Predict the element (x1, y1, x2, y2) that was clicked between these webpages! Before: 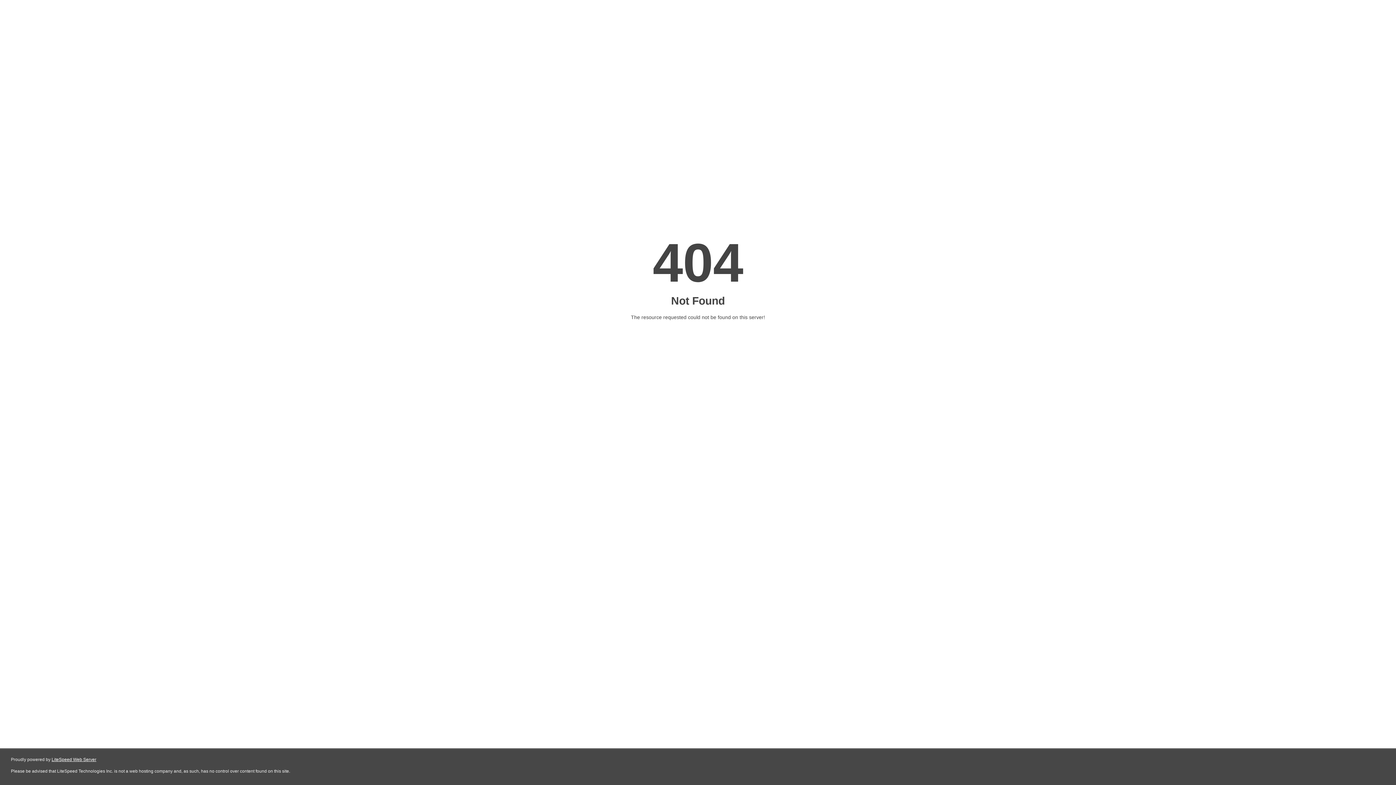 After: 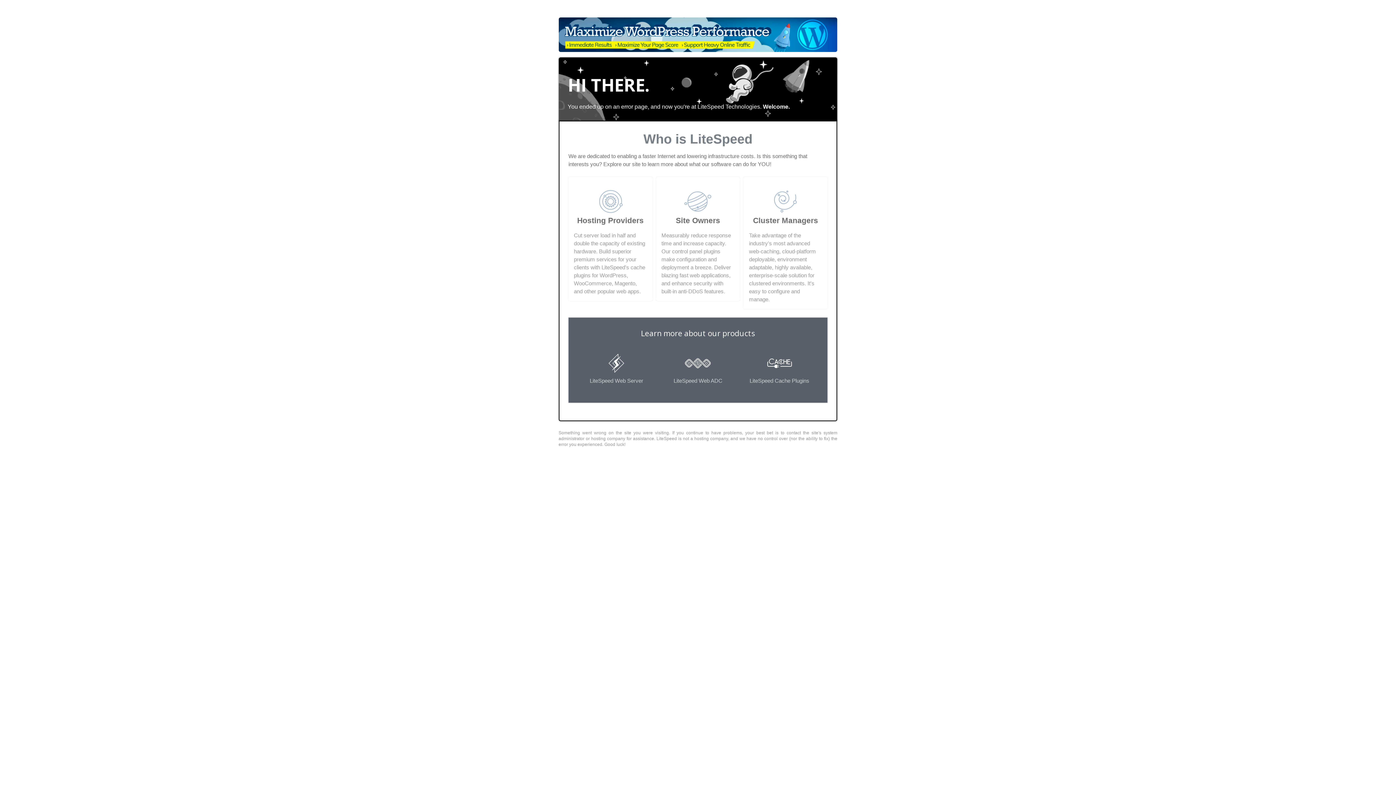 Action: label: LiteSpeed Web Server bbox: (51, 757, 96, 762)